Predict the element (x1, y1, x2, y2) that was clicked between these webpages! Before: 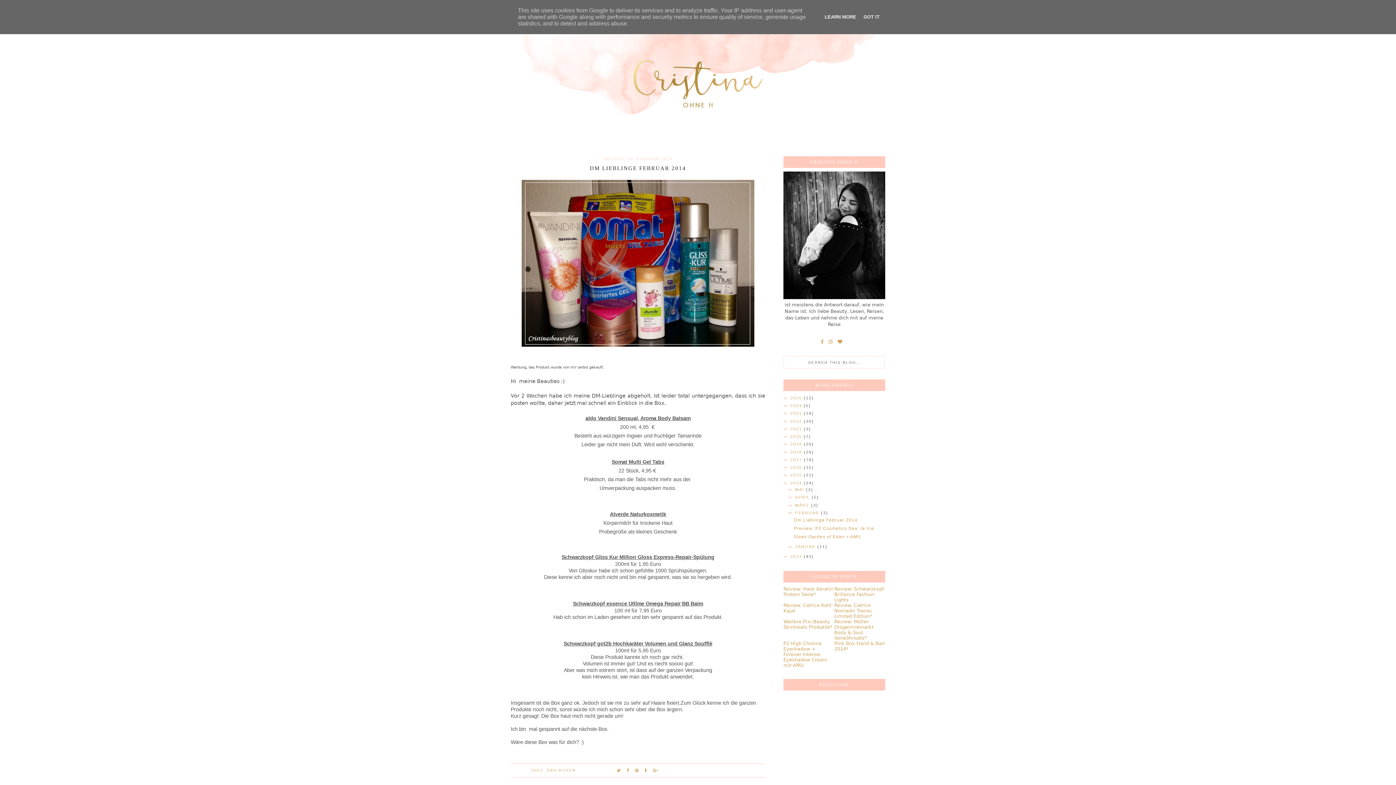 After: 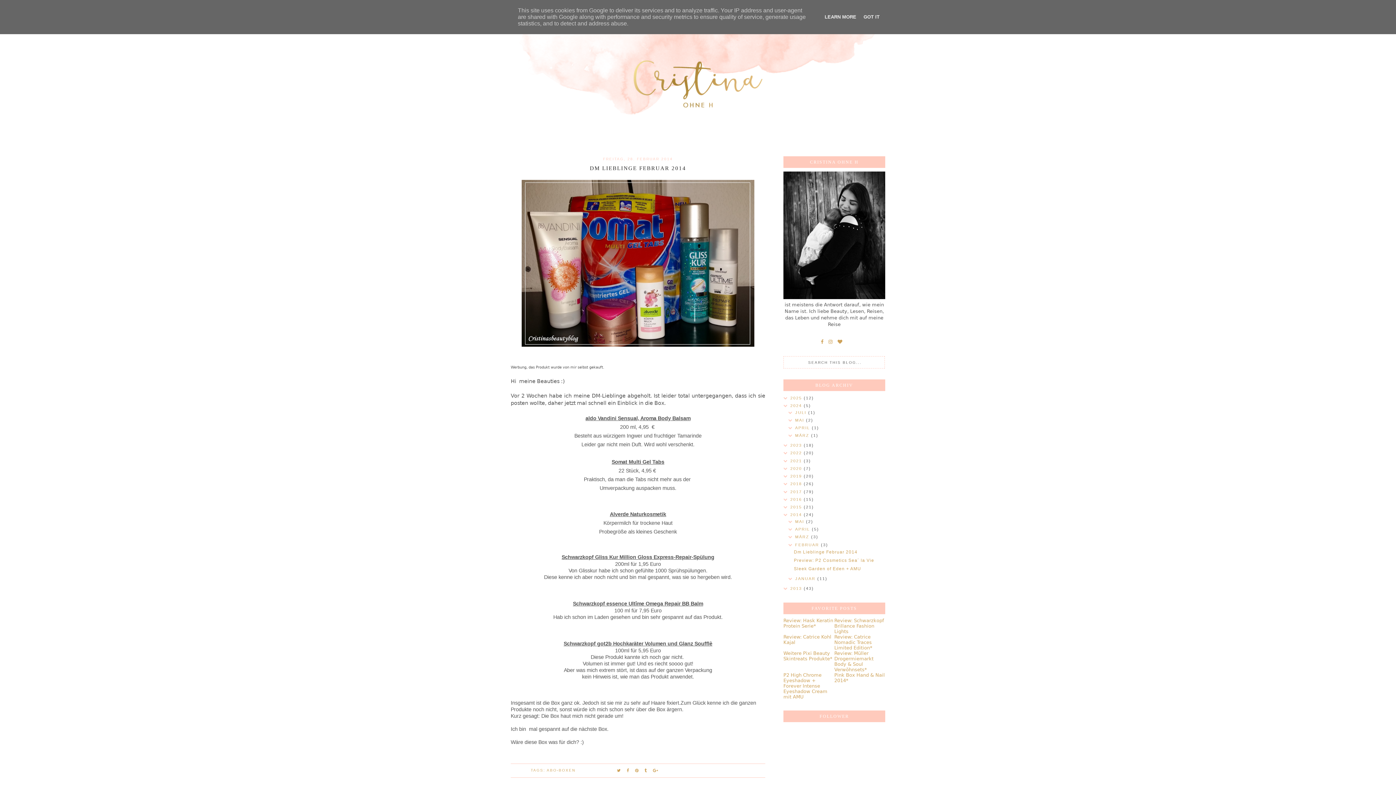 Action: bbox: (783, 403, 790, 408) label:  